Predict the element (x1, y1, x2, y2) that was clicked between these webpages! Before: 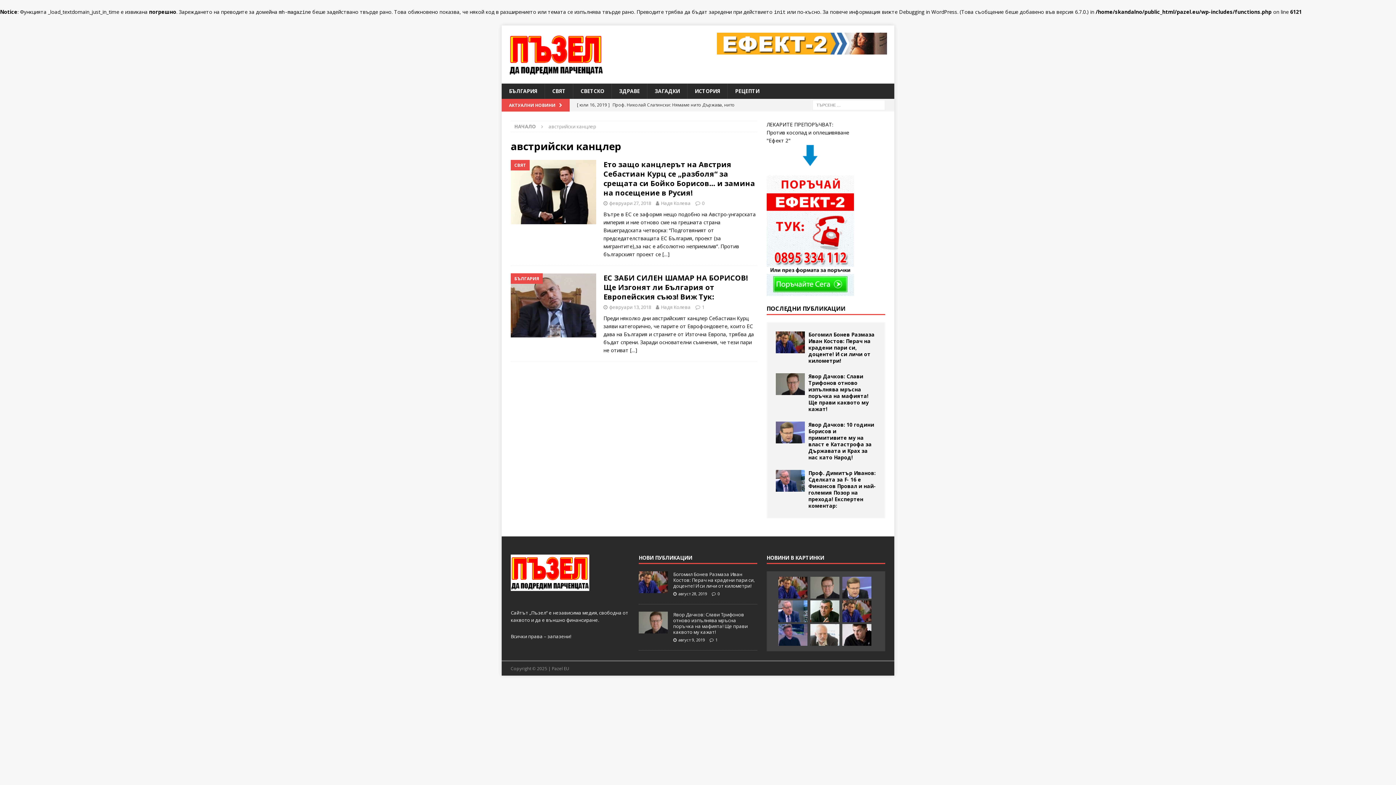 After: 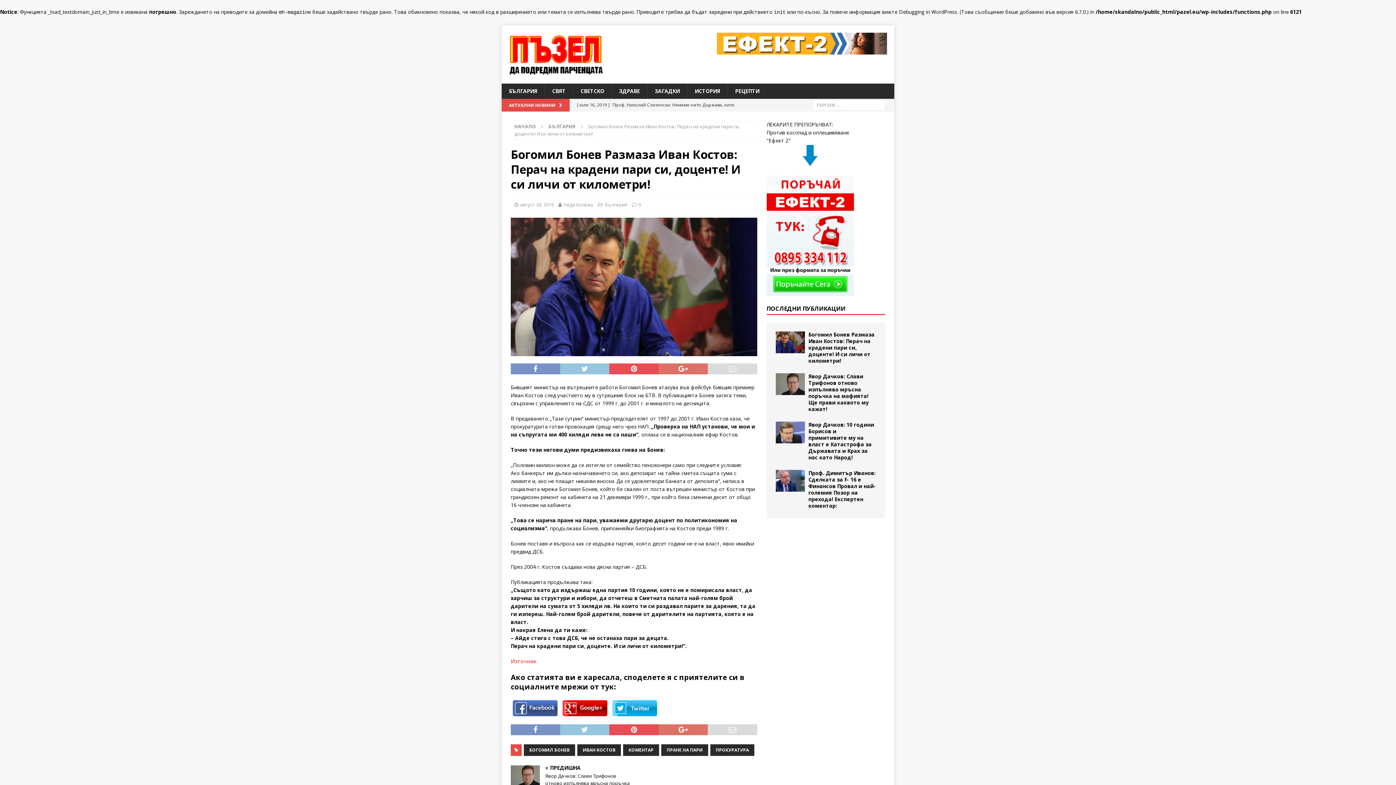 Action: label: Богомил Бонев Размаза Иван Костов: Перач на крадени пари си, доценте! И си личи от километри! bbox: (808, 331, 874, 364)